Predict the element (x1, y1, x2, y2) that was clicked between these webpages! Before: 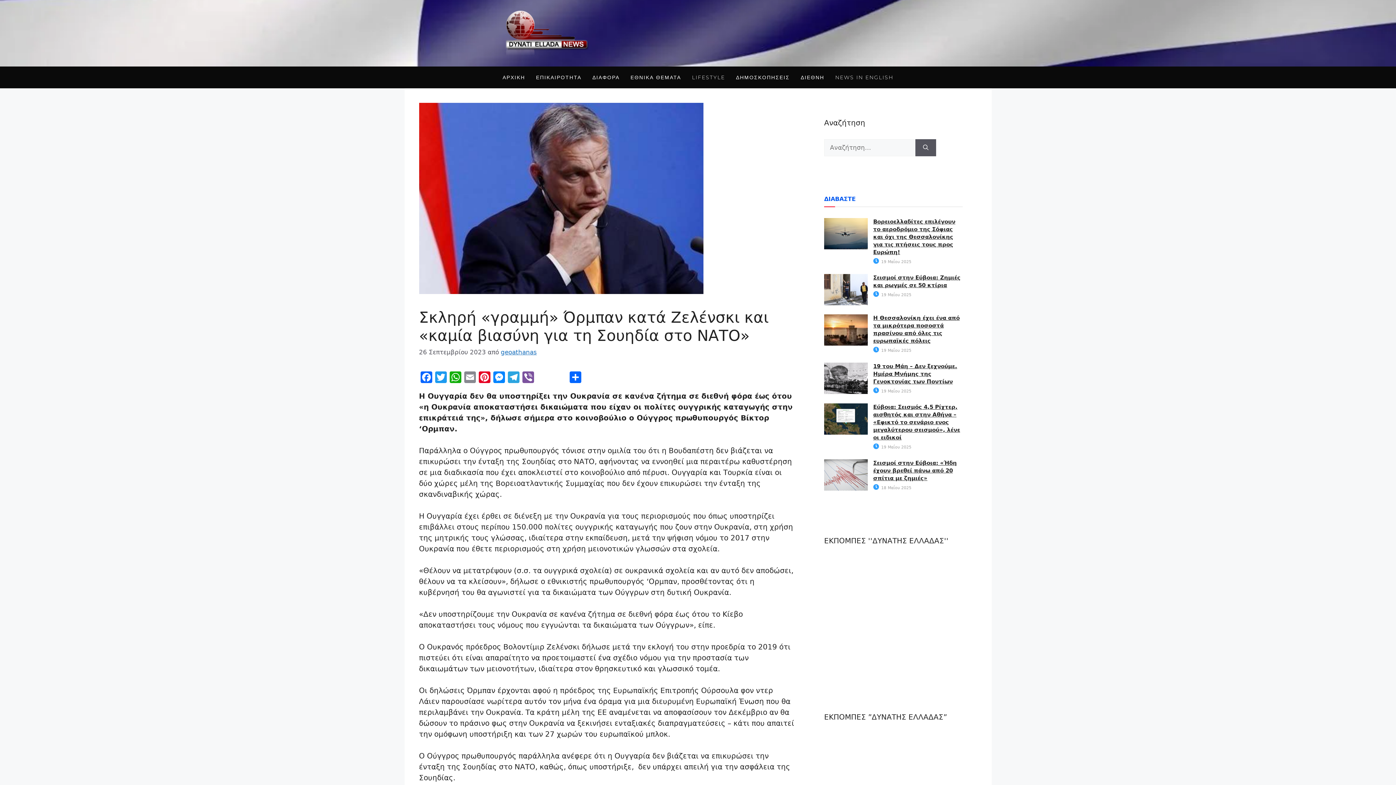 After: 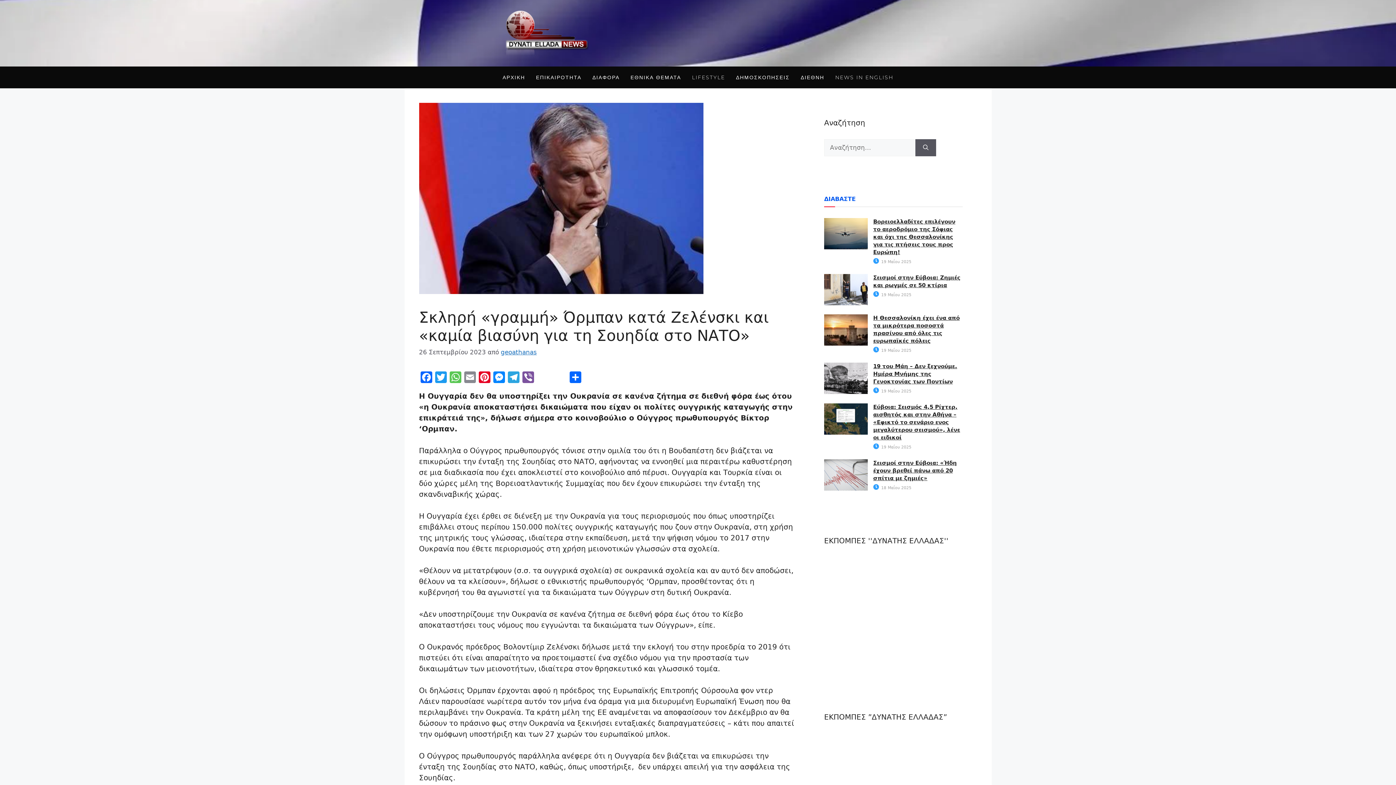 Action: label: WhatsApp bbox: (448, 371, 462, 385)